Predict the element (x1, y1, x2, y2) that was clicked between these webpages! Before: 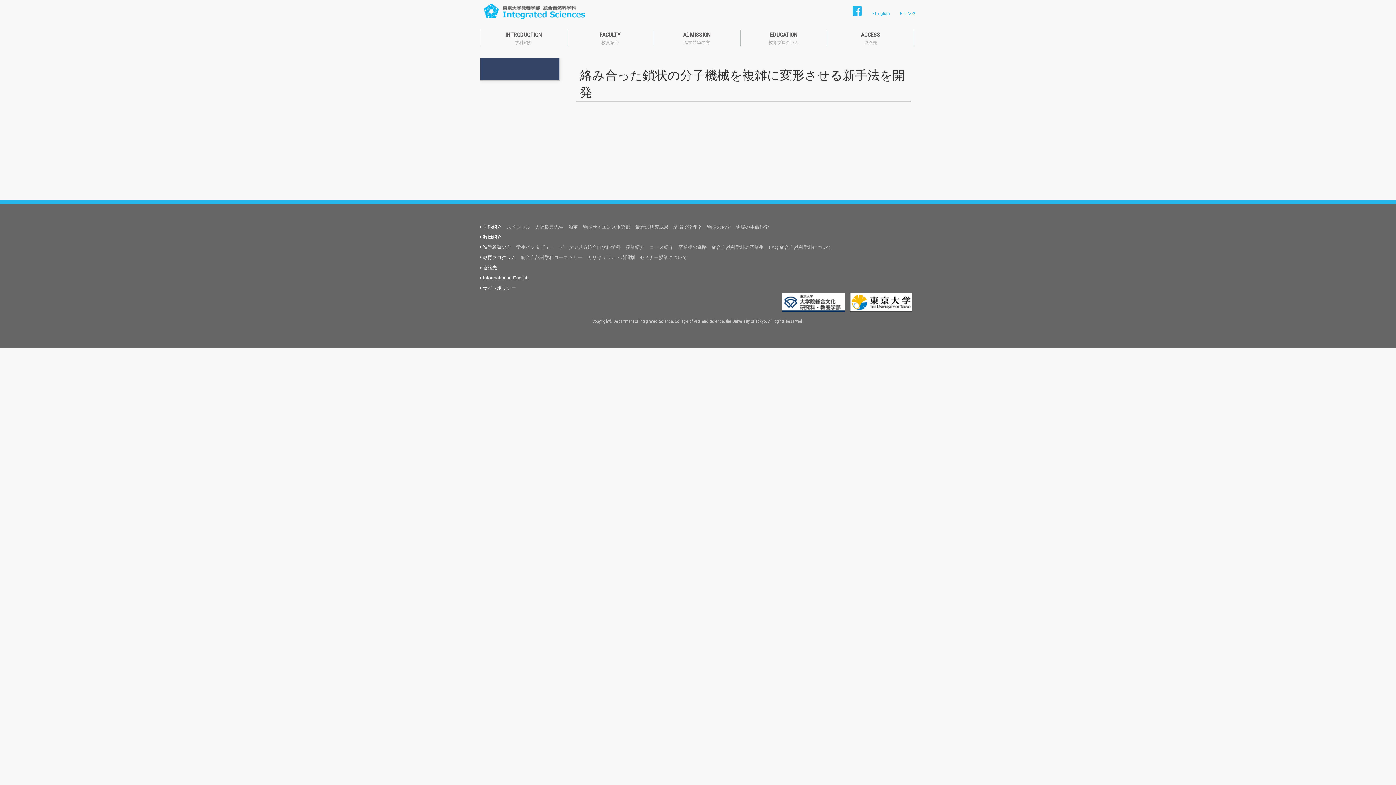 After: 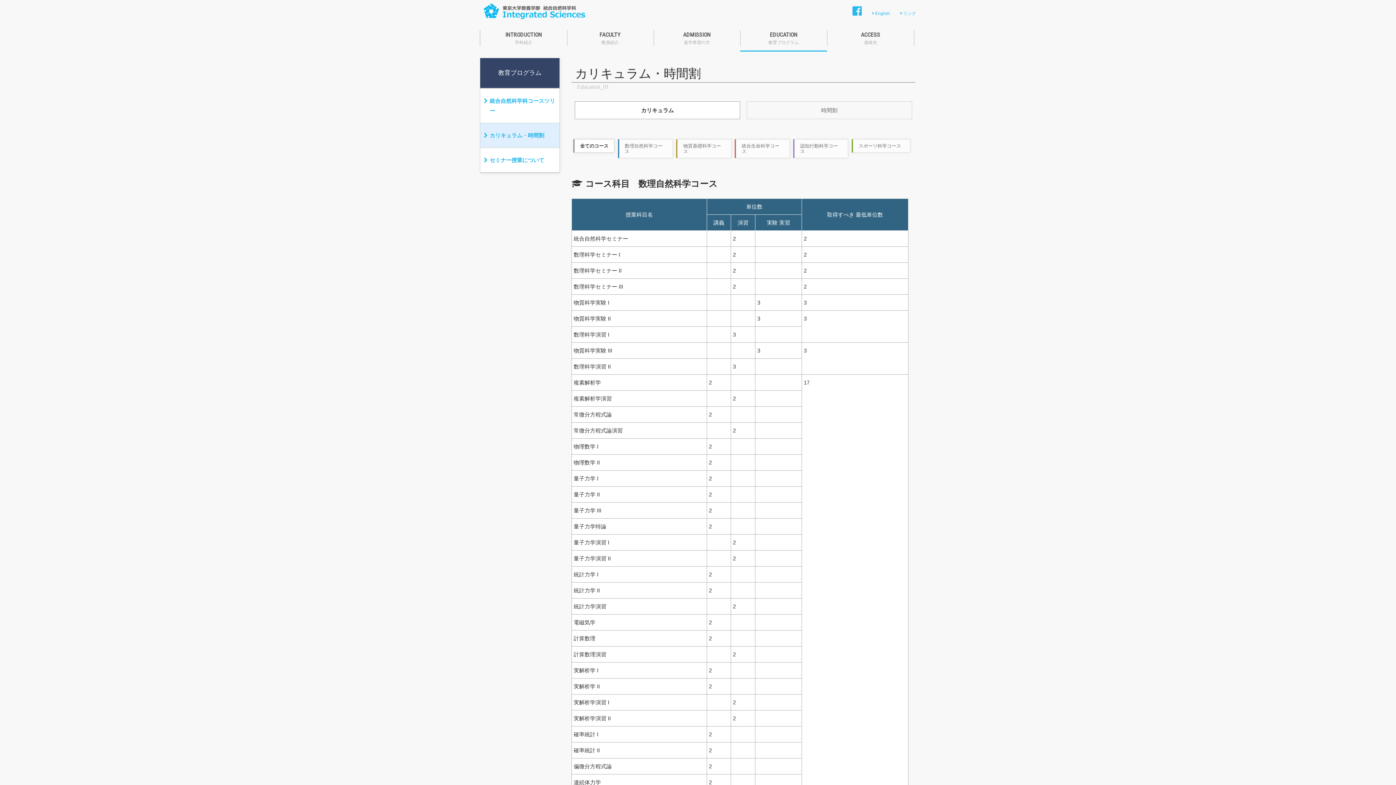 Action: label: カリキュラム・時間割 bbox: (587, 254, 634, 260)